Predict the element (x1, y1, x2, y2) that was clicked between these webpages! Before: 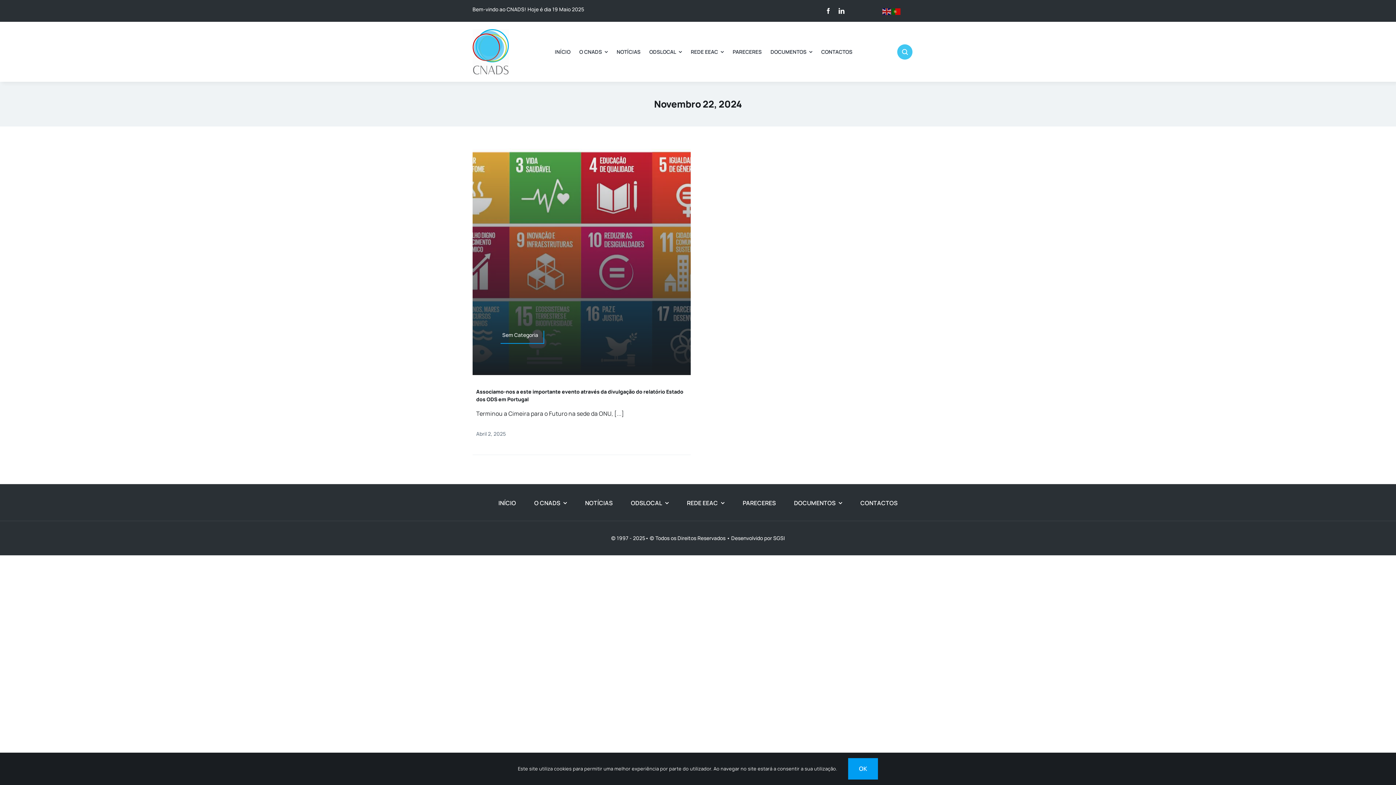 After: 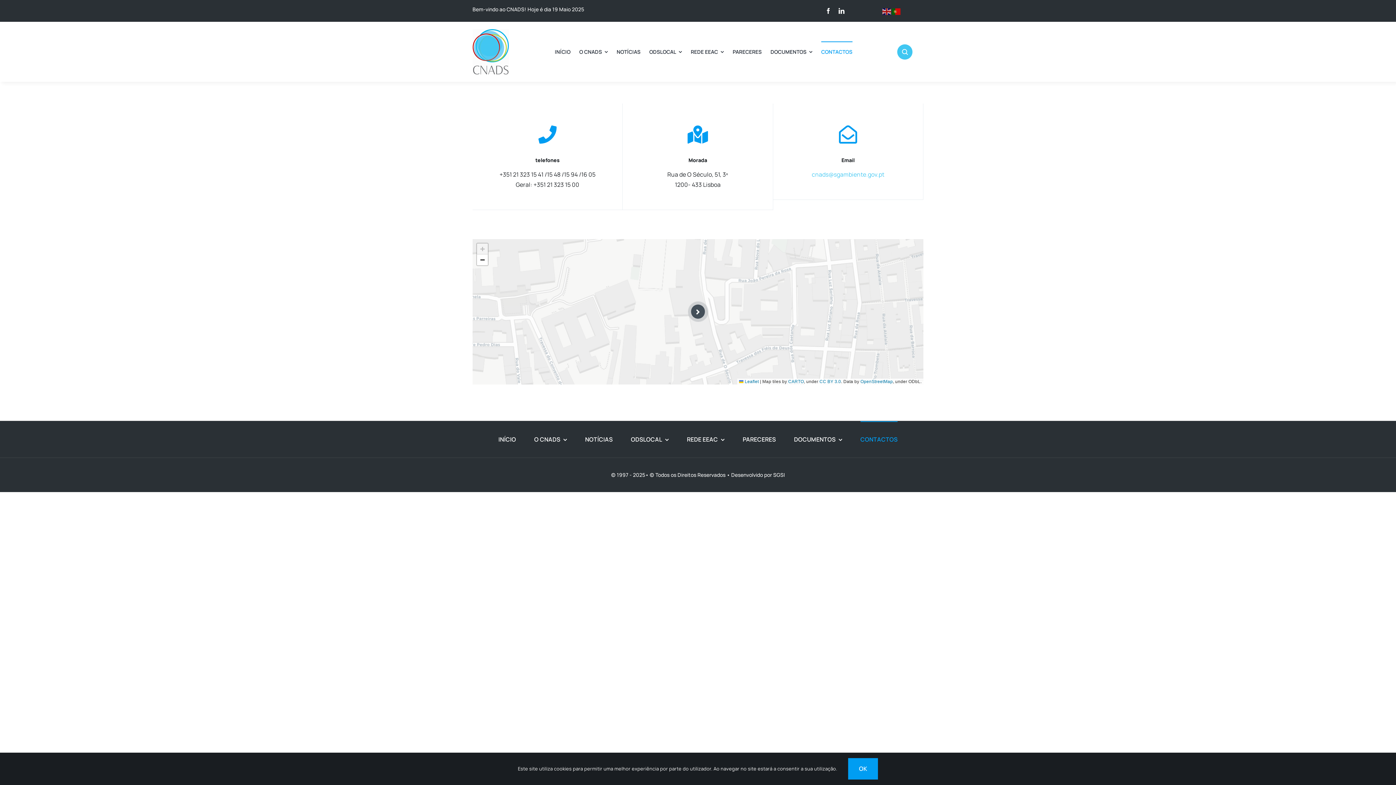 Action: label: CONTACTOS bbox: (860, 484, 897, 521)